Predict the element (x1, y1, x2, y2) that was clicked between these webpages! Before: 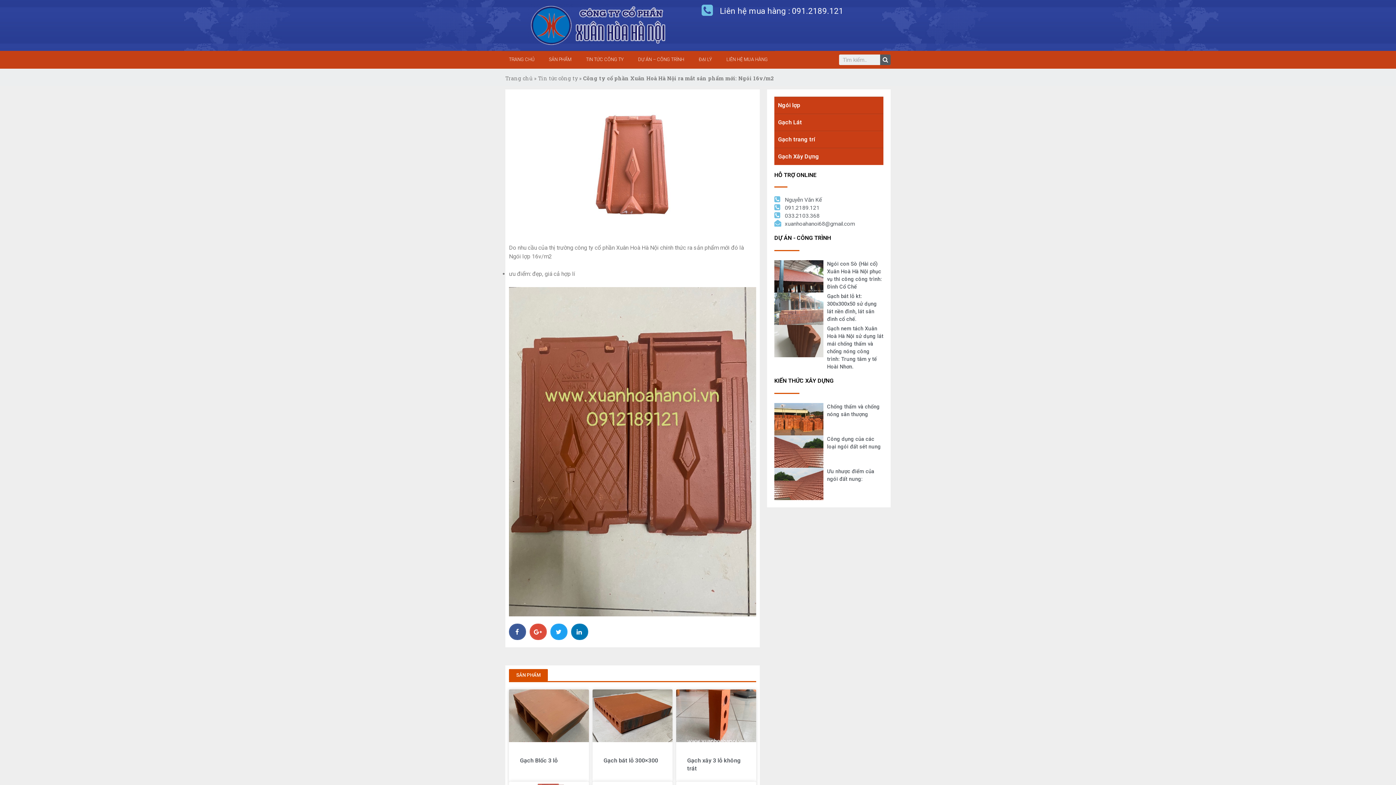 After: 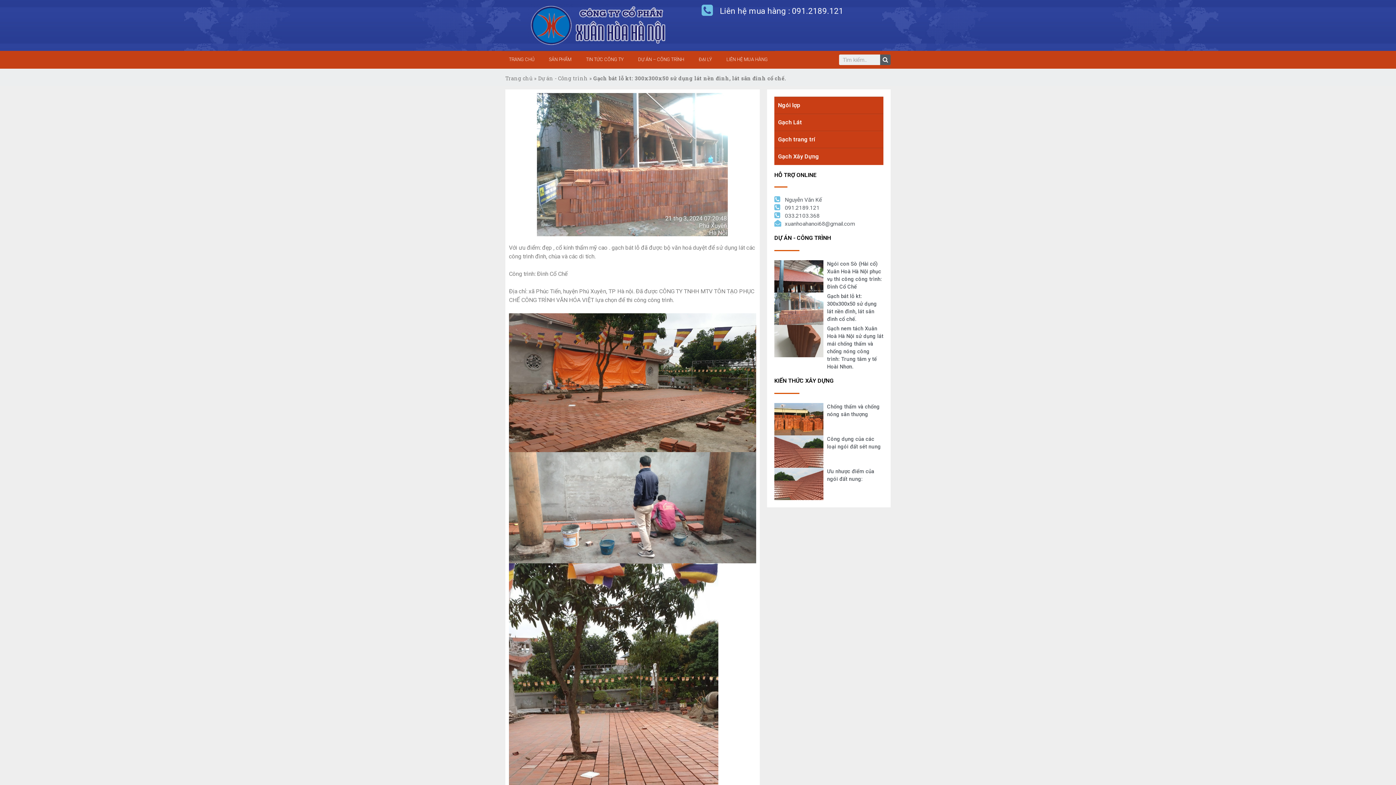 Action: bbox: (774, 292, 823, 325)